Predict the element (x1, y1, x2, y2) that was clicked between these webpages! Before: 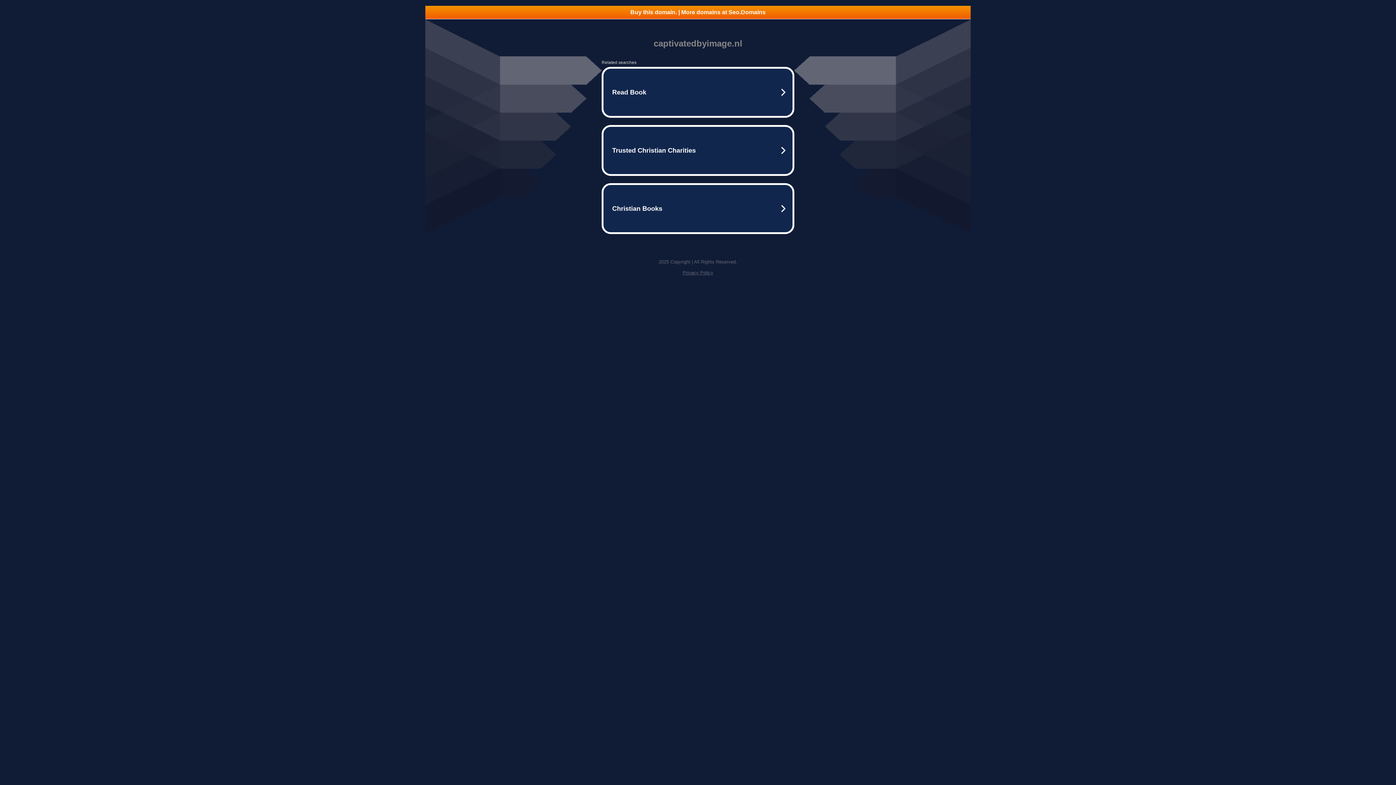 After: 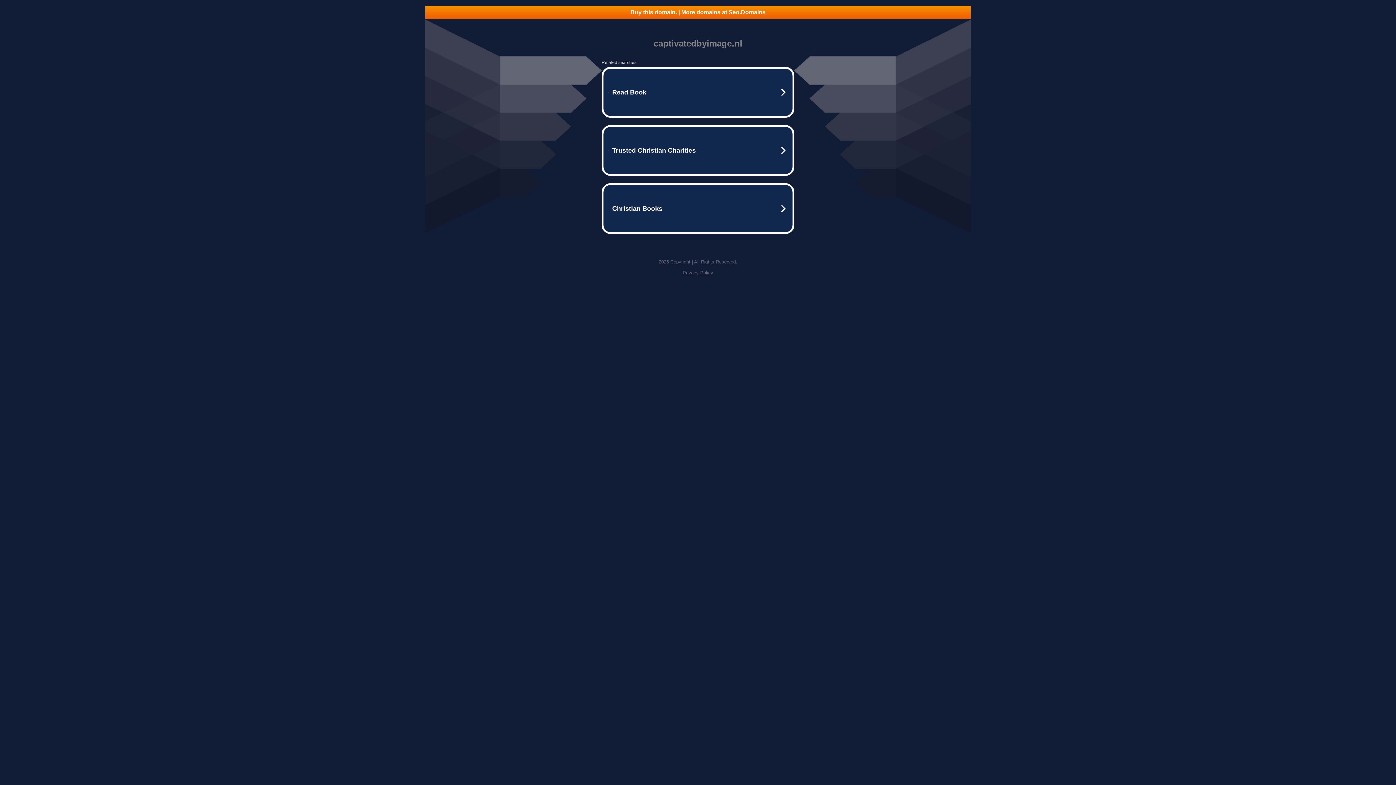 Action: label: Buy this domain. | More domains at Seo.Domains bbox: (425, 5, 970, 18)